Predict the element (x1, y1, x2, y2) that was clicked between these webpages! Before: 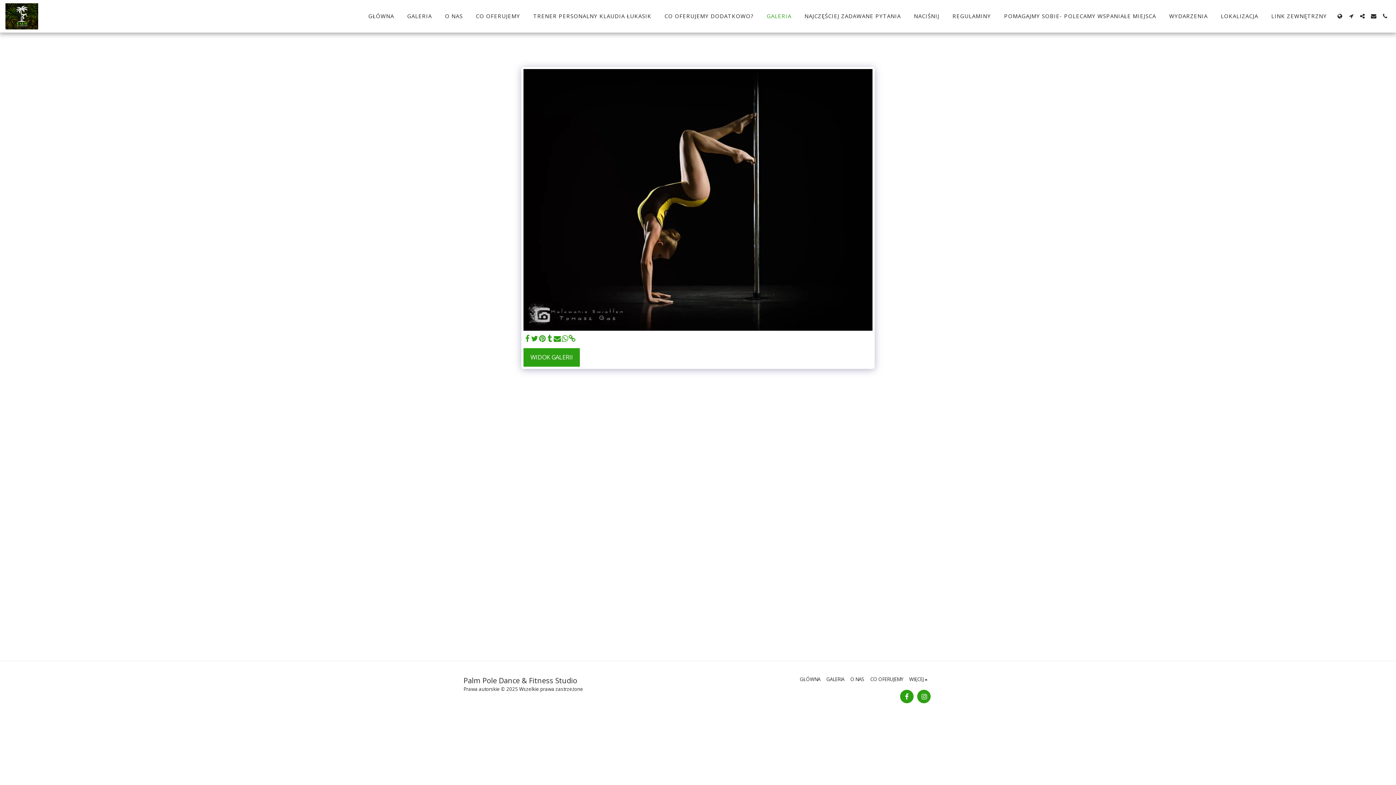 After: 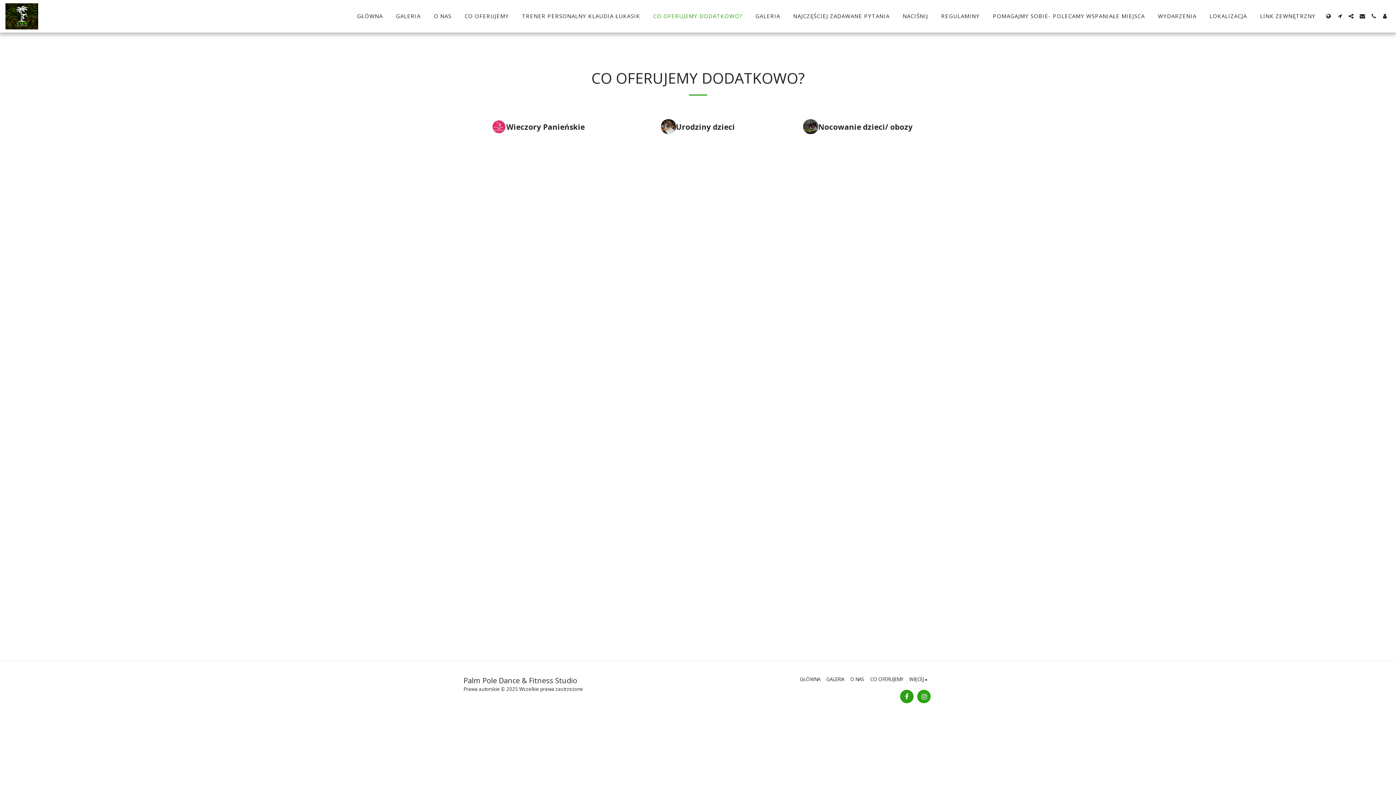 Action: label: CO OFERUJEMY DODATKOWO? bbox: (659, 10, 759, 21)